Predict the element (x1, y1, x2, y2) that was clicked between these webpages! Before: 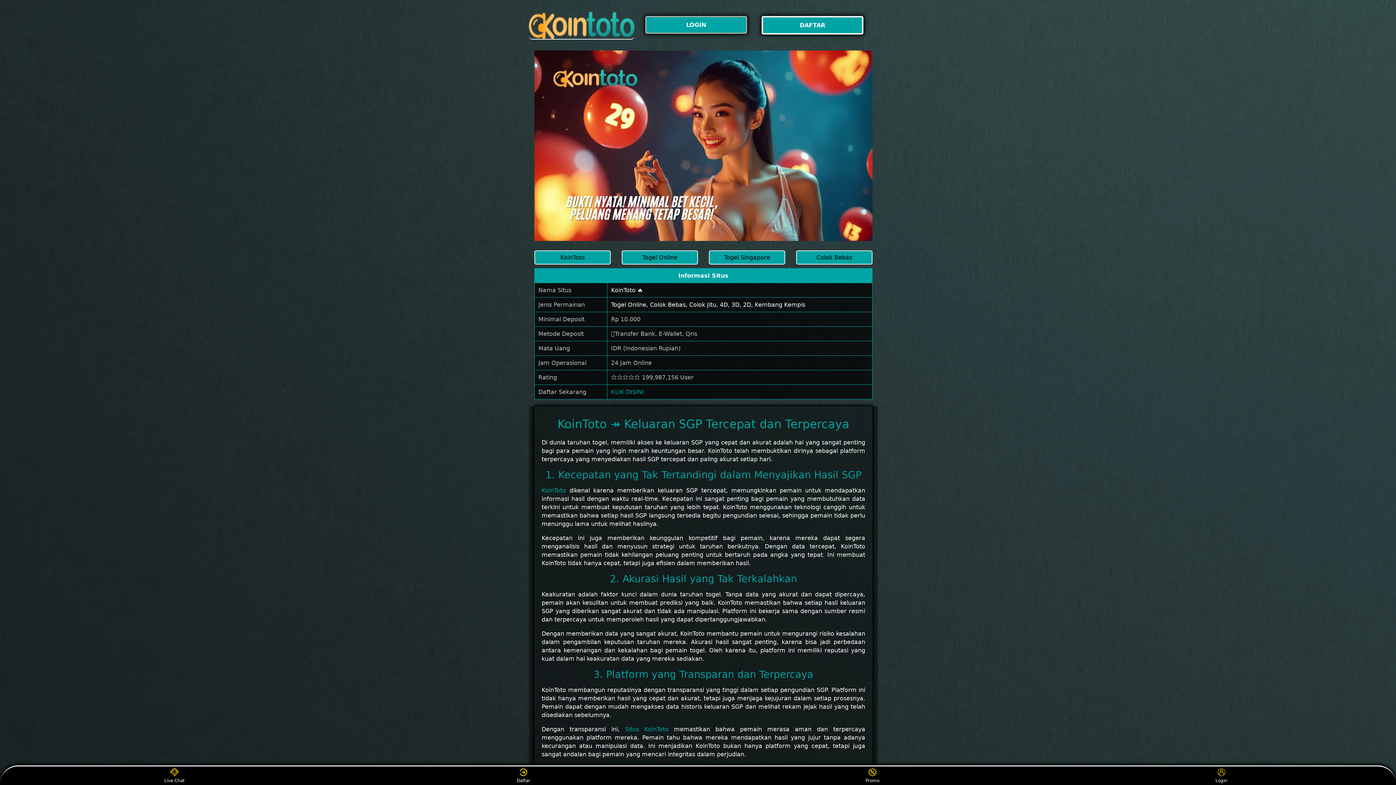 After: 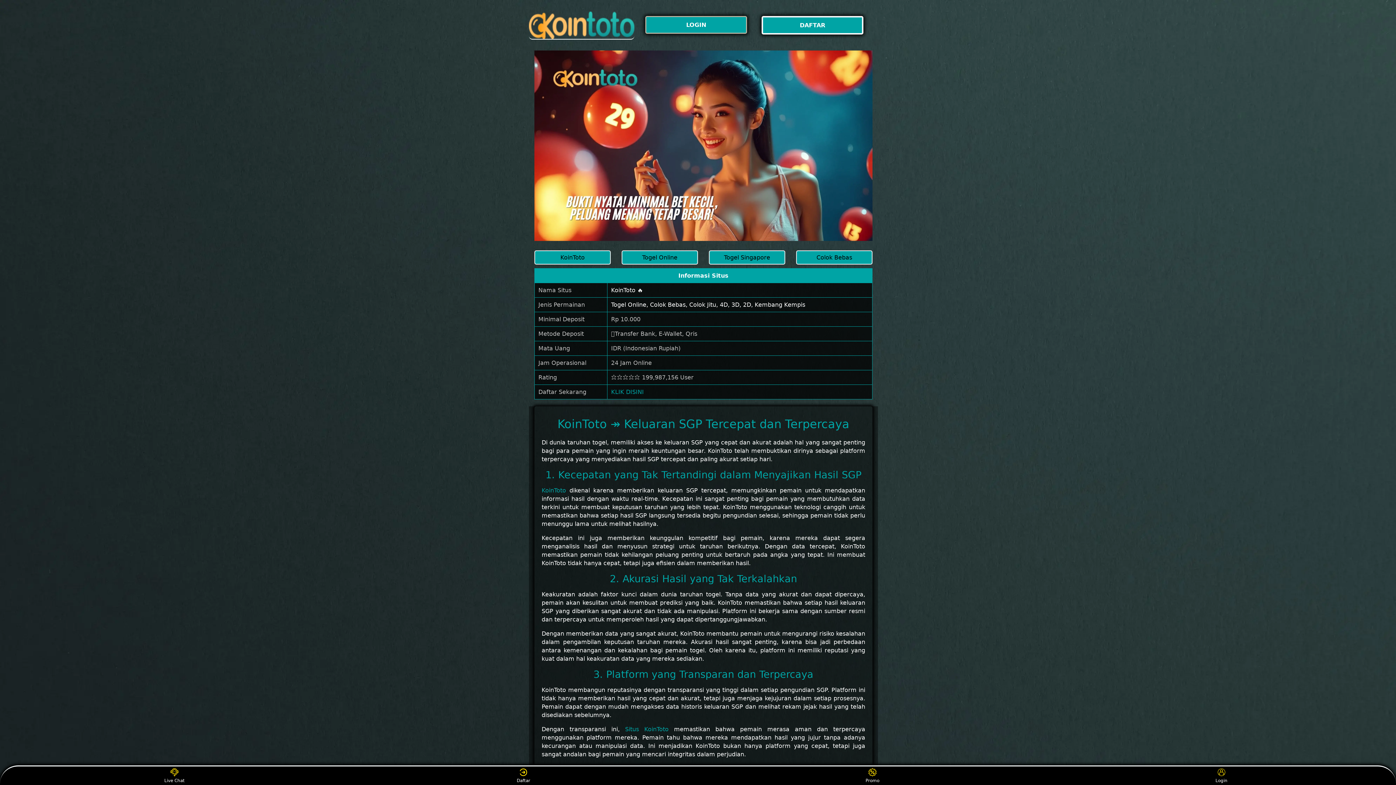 Action: bbox: (709, 250, 785, 264) label: Togel Singapore